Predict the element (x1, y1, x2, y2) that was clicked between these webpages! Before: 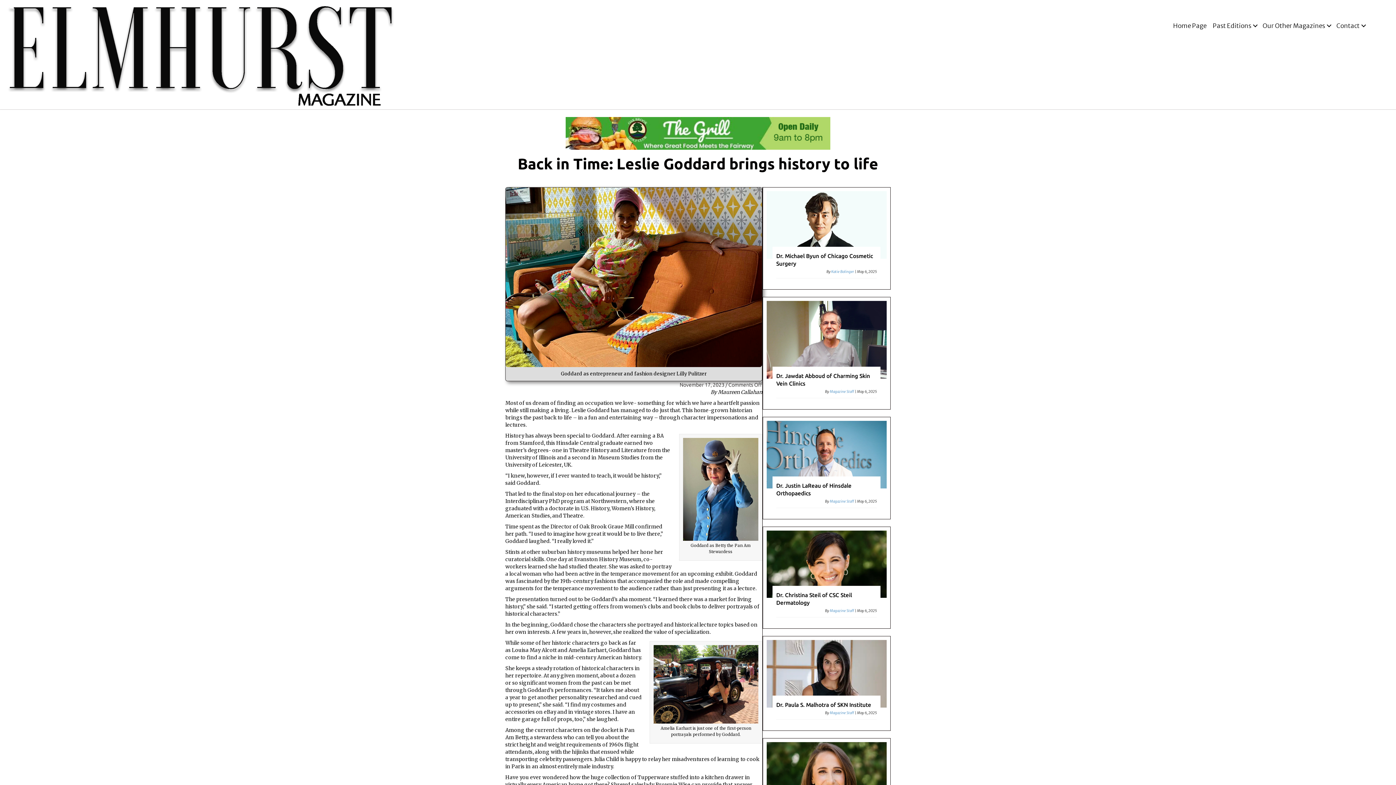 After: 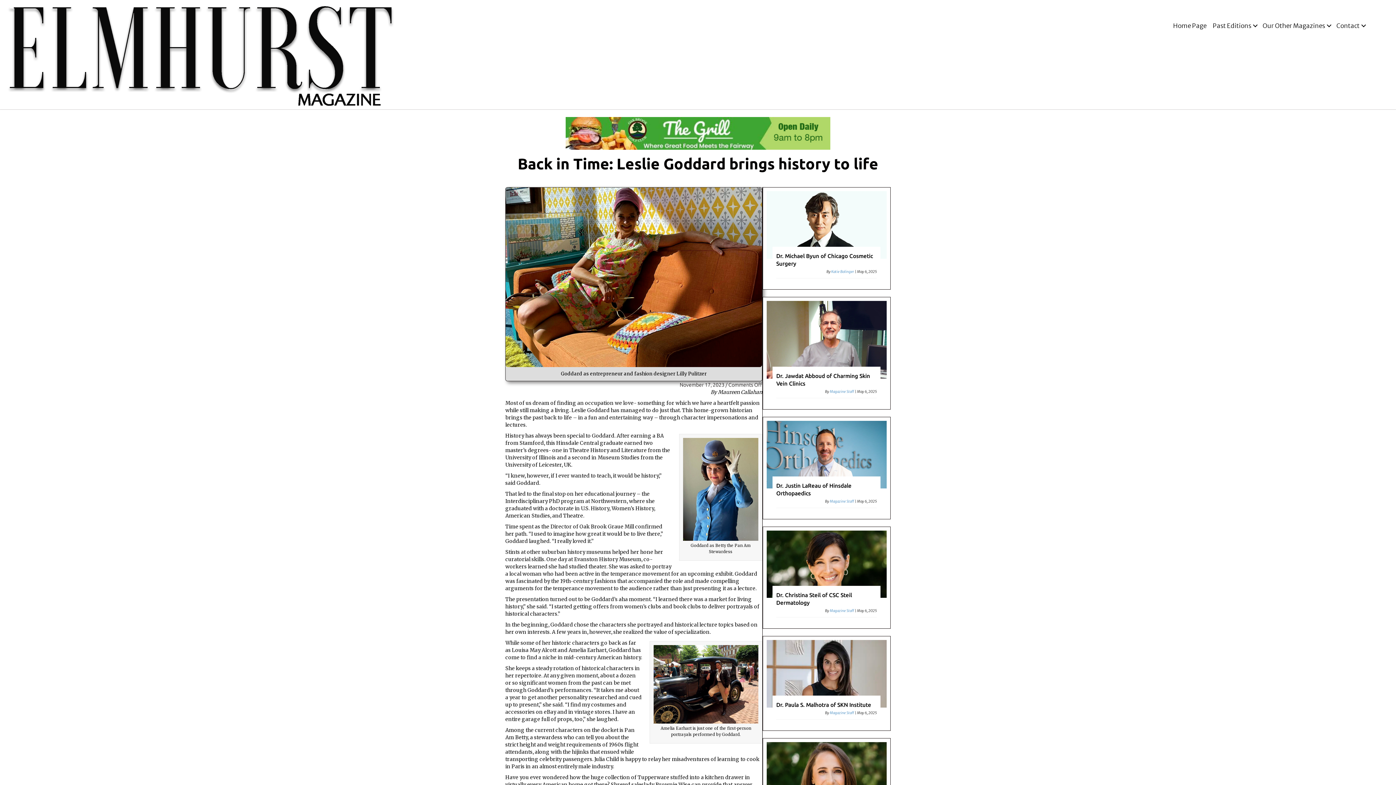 Action: bbox: (565, 129, 830, 136) label: BannerAd_OBGolf_May2025